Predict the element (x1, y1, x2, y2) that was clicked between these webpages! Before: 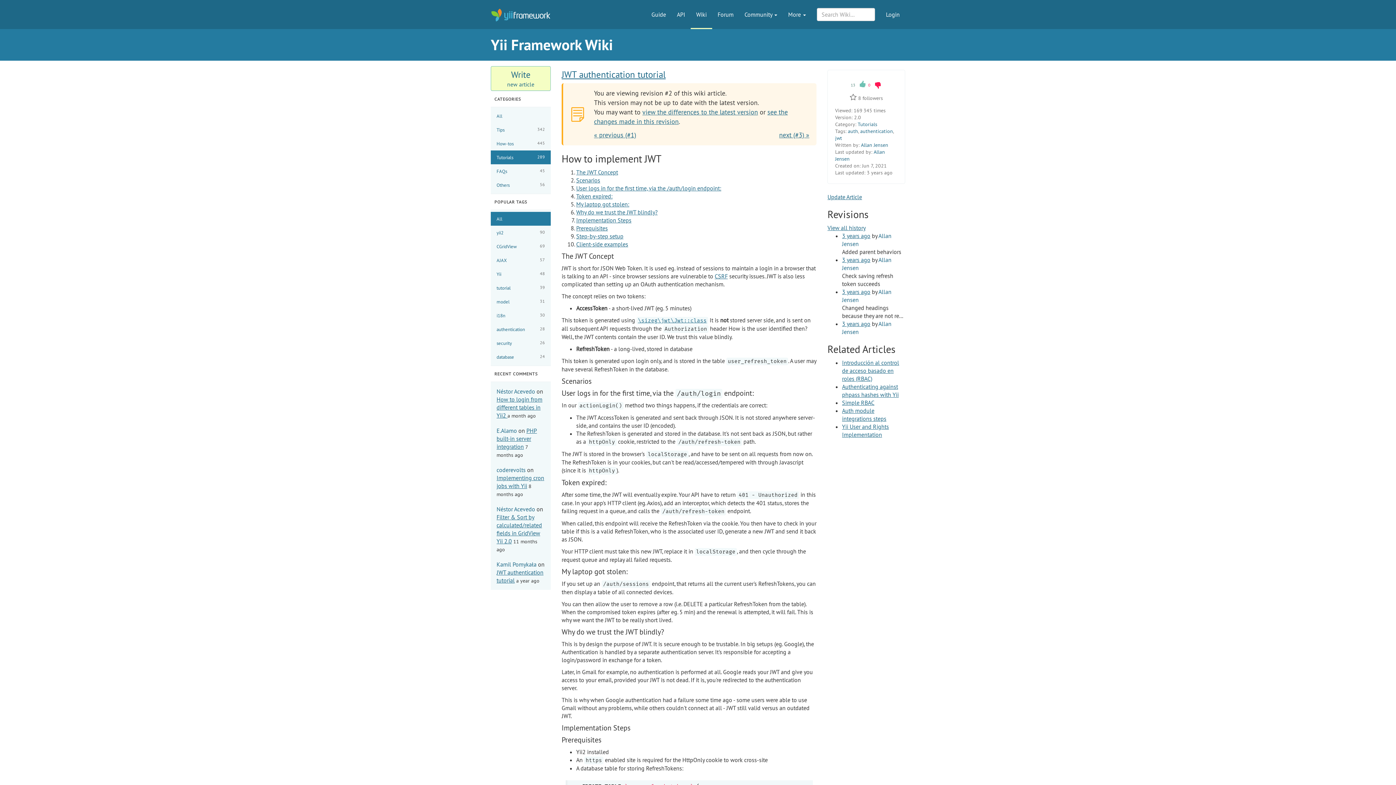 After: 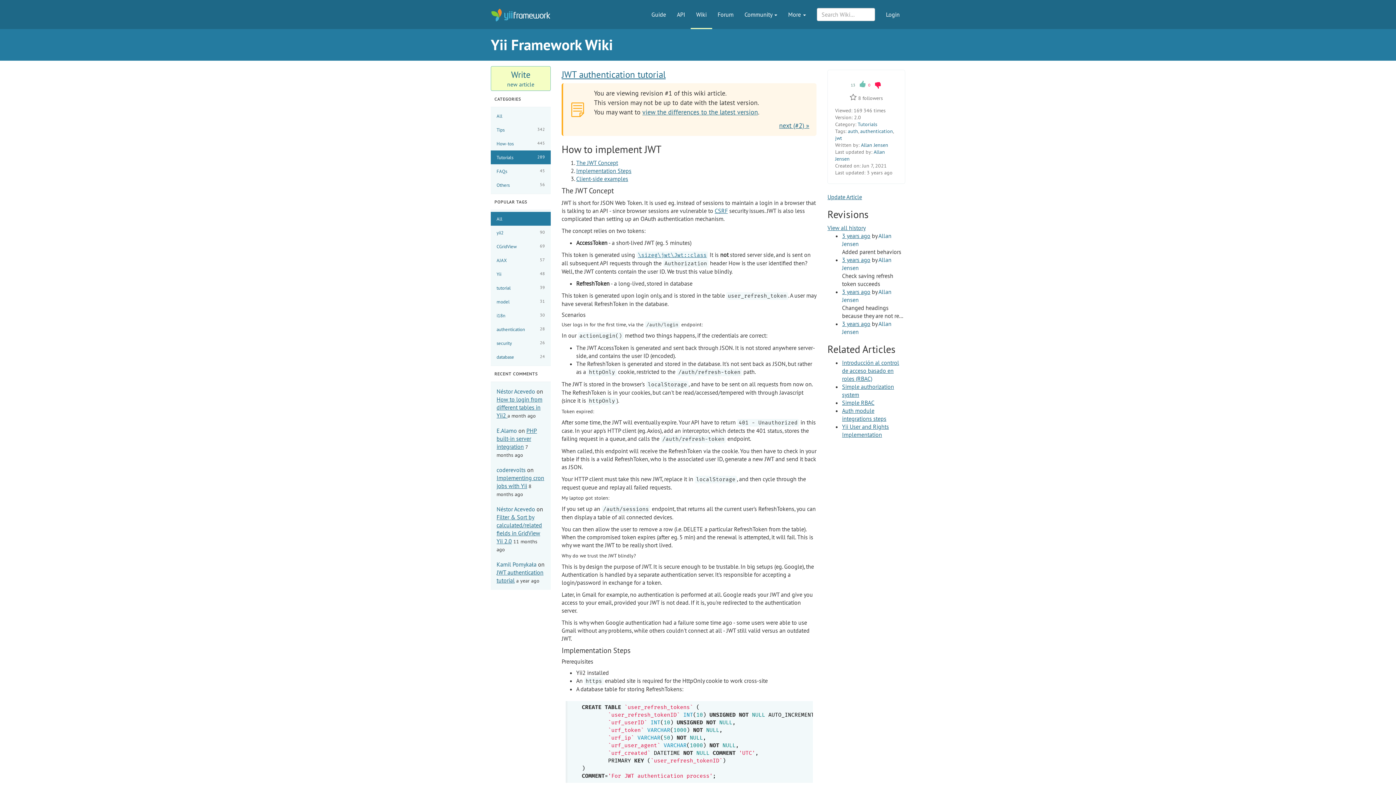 Action: label: « previous (#1) bbox: (594, 130, 636, 139)